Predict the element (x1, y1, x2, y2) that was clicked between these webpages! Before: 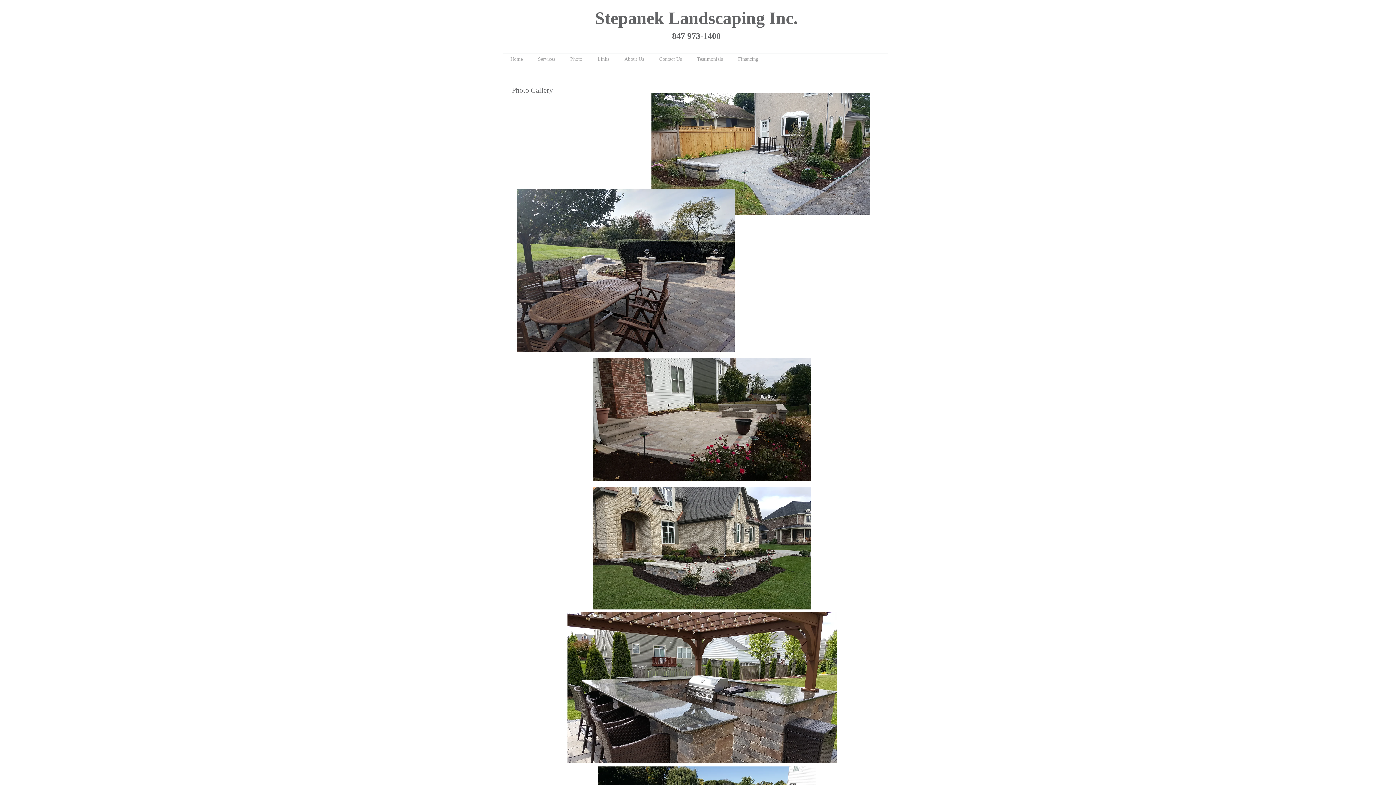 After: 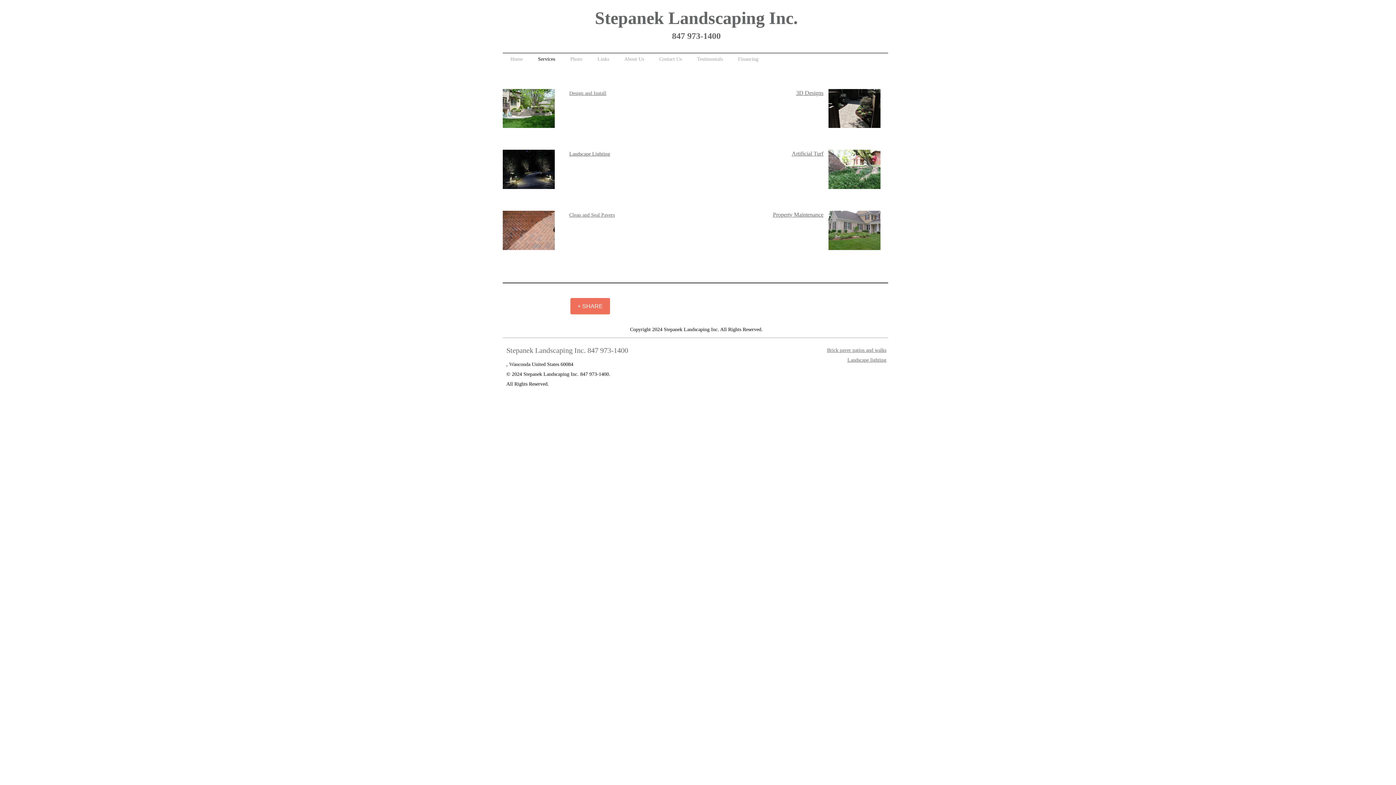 Action: label: Services bbox: (530, 55, 562, 62)